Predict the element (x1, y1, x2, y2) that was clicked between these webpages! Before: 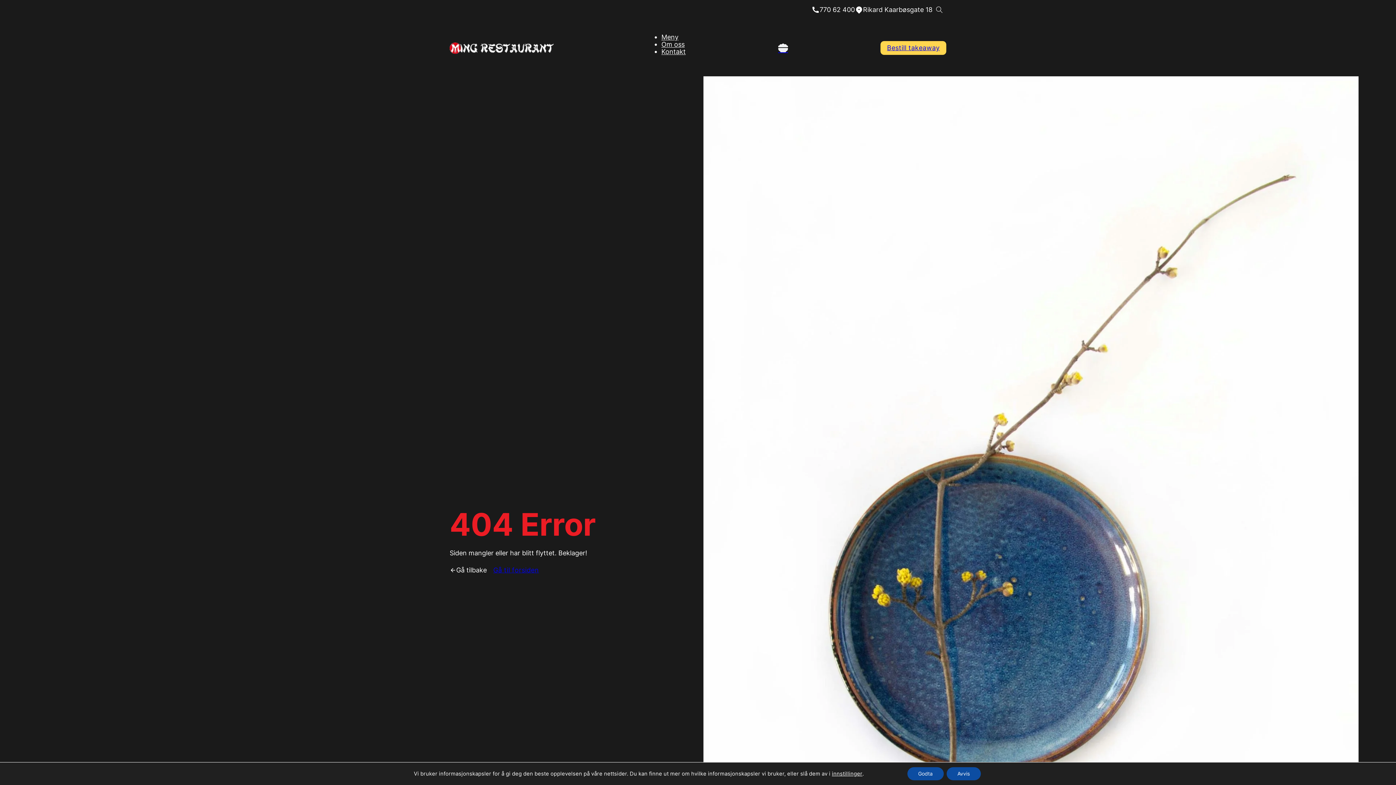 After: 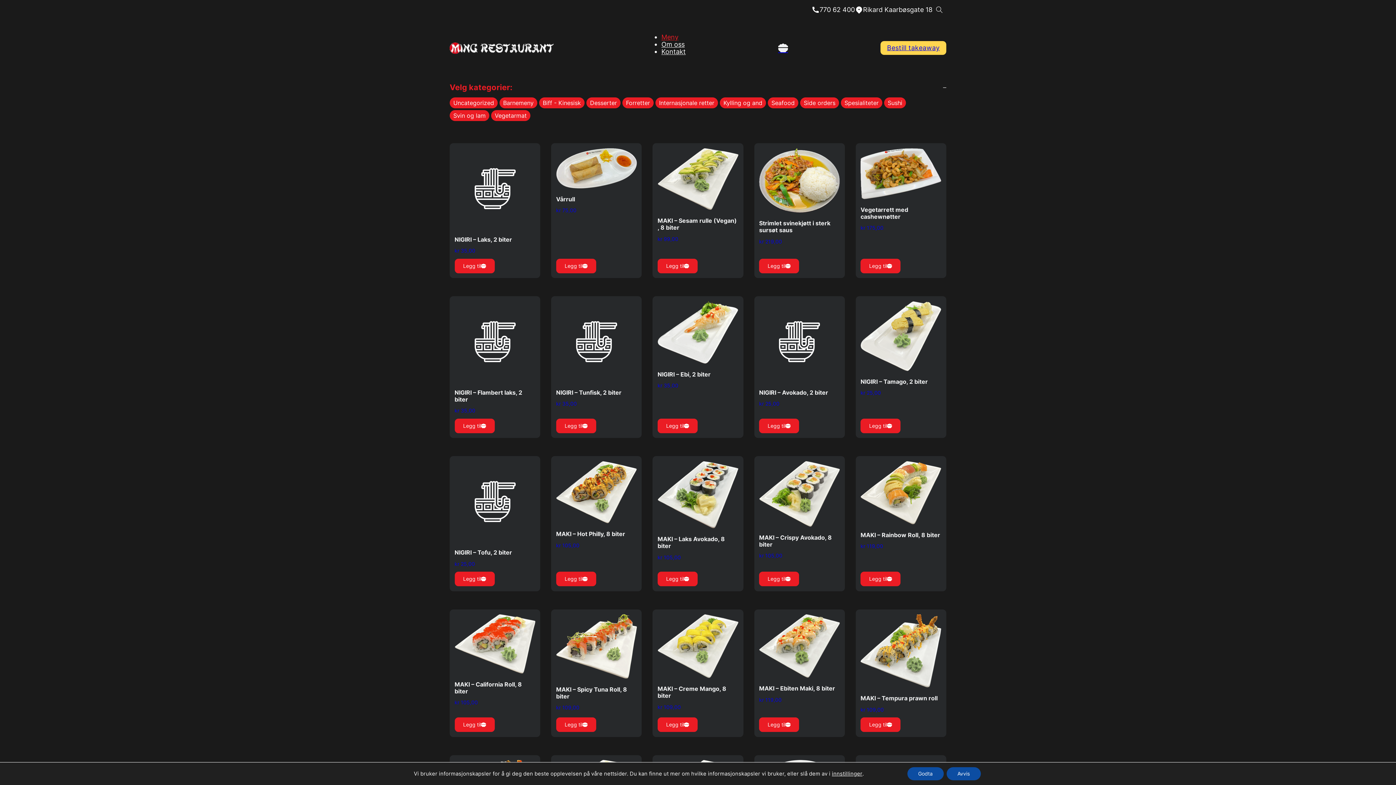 Action: label: link bbox: (880, 41, 946, 54)